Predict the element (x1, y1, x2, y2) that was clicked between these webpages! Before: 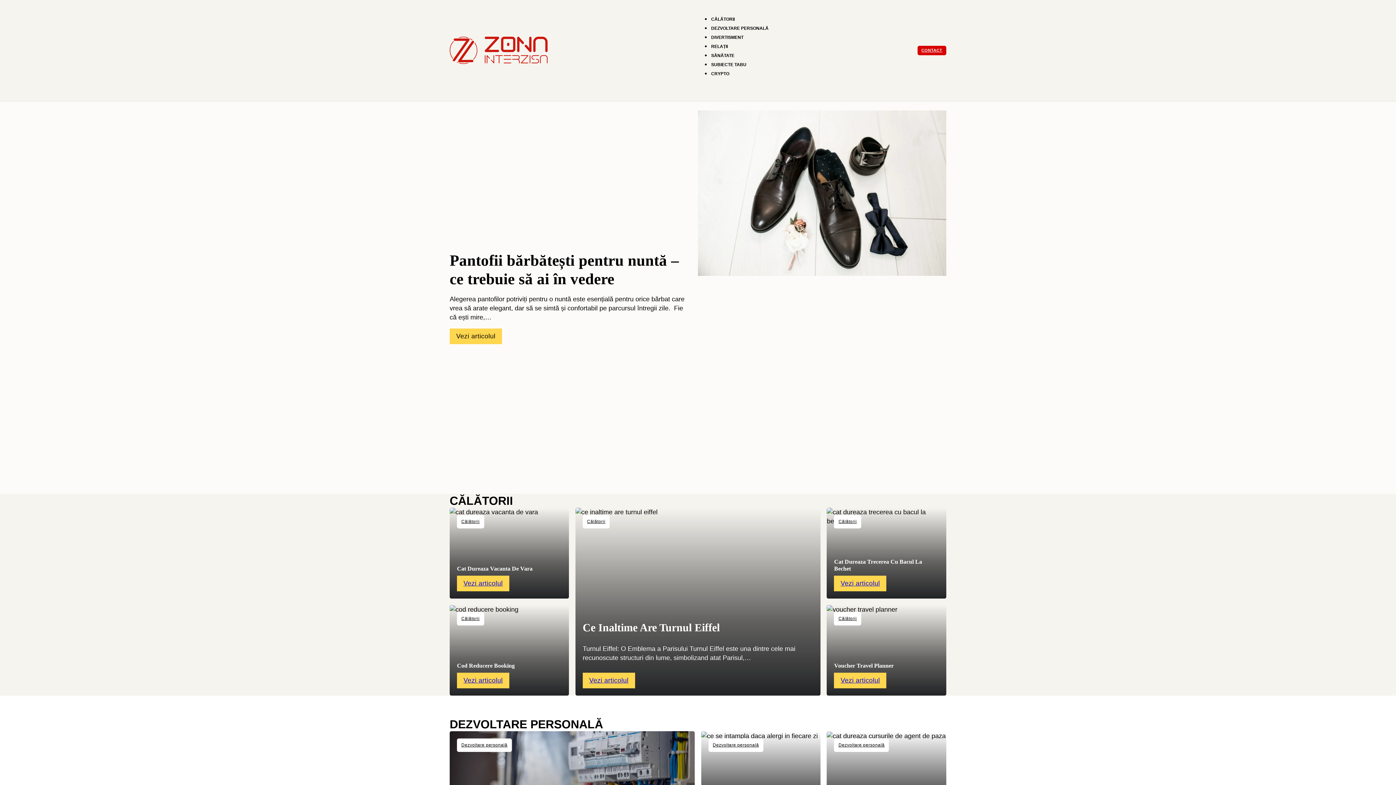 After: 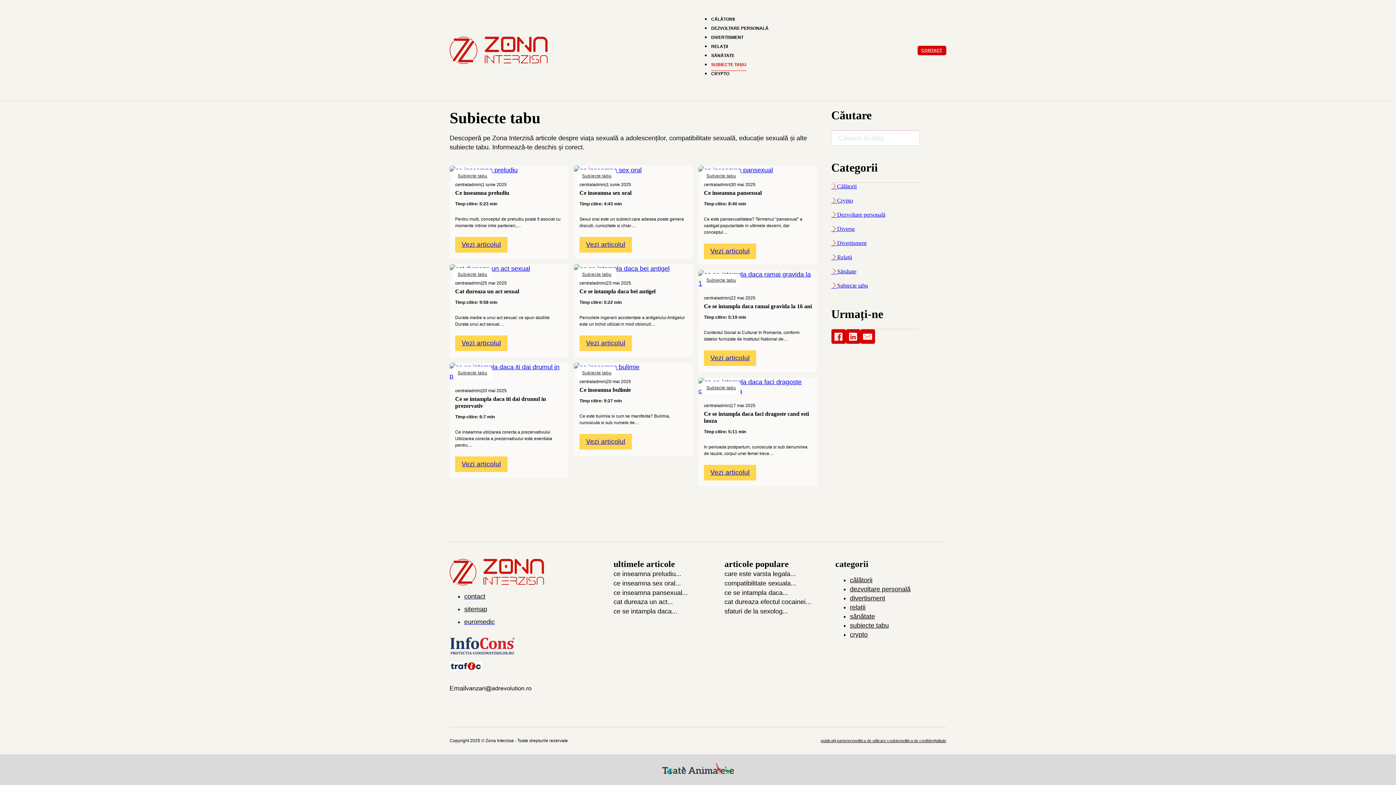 Action: bbox: (711, 58, 746, 70) label: SUBIECTE TABU